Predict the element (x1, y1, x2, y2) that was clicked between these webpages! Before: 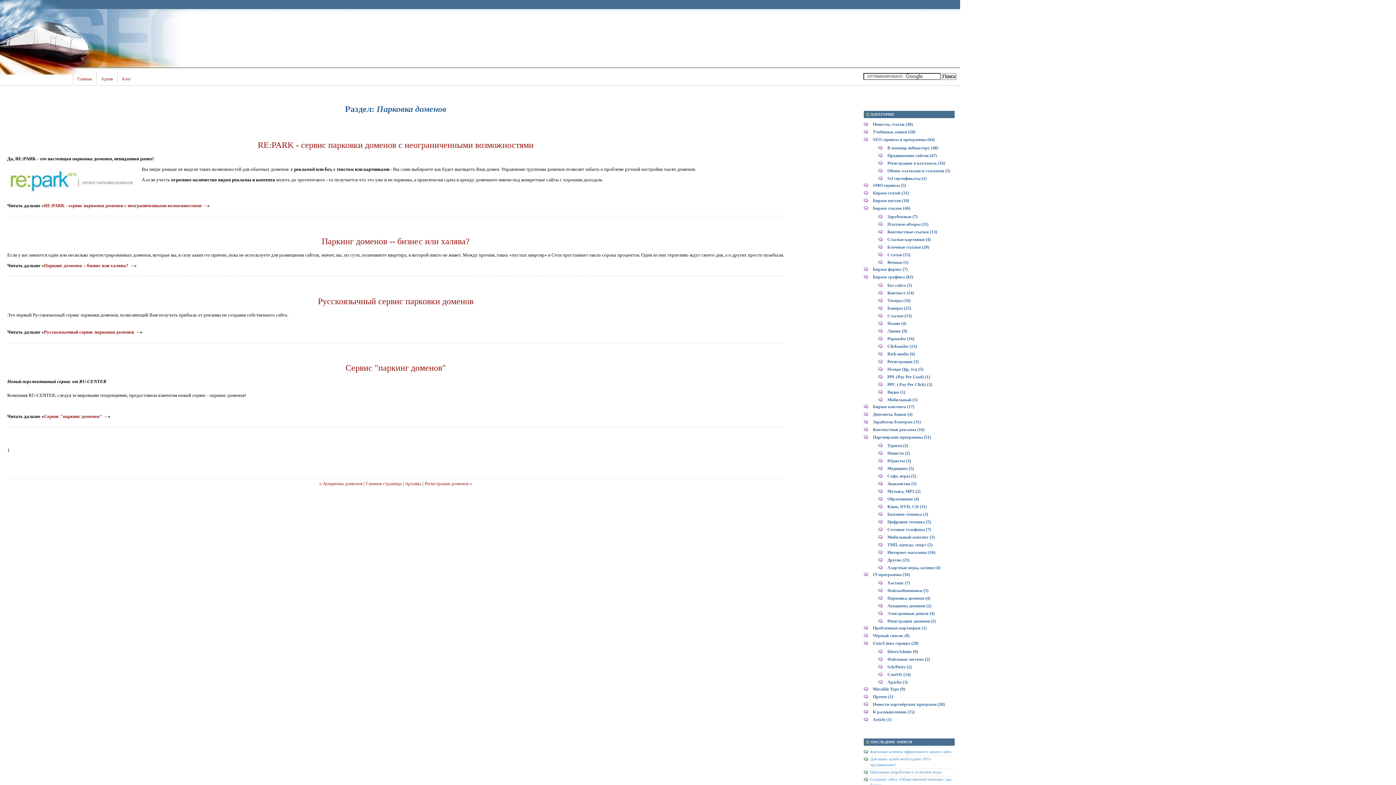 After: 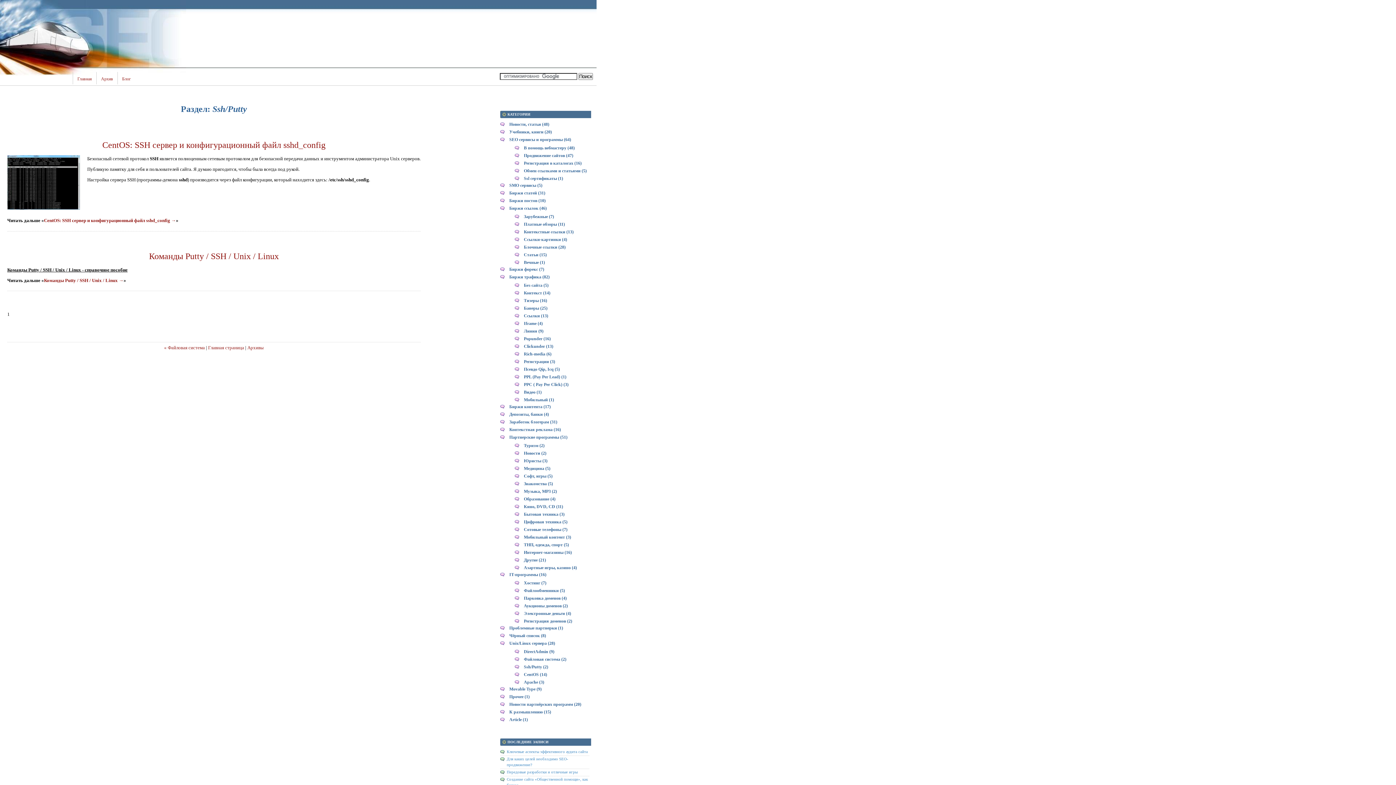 Action: label: Ssh/Putty (2) bbox: (887, 664, 951, 670)